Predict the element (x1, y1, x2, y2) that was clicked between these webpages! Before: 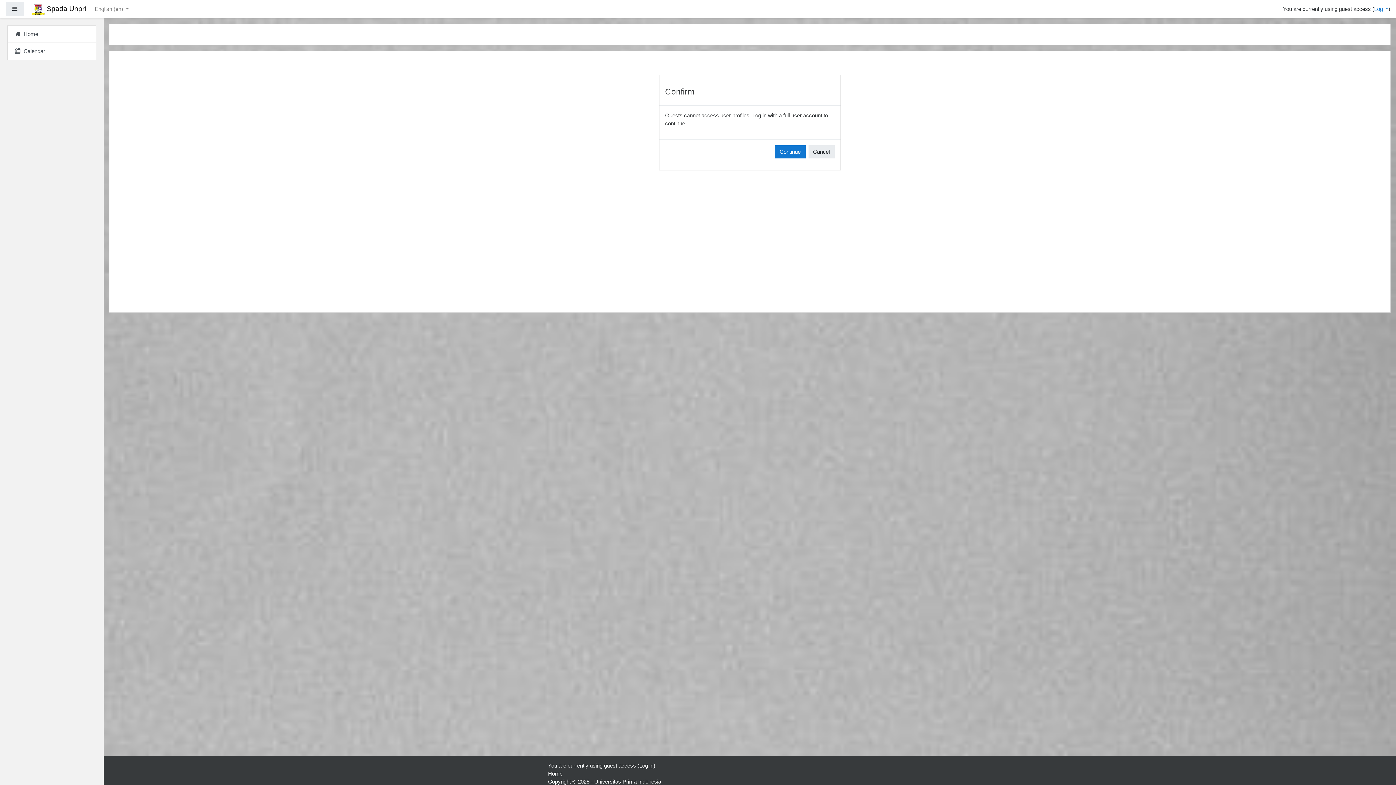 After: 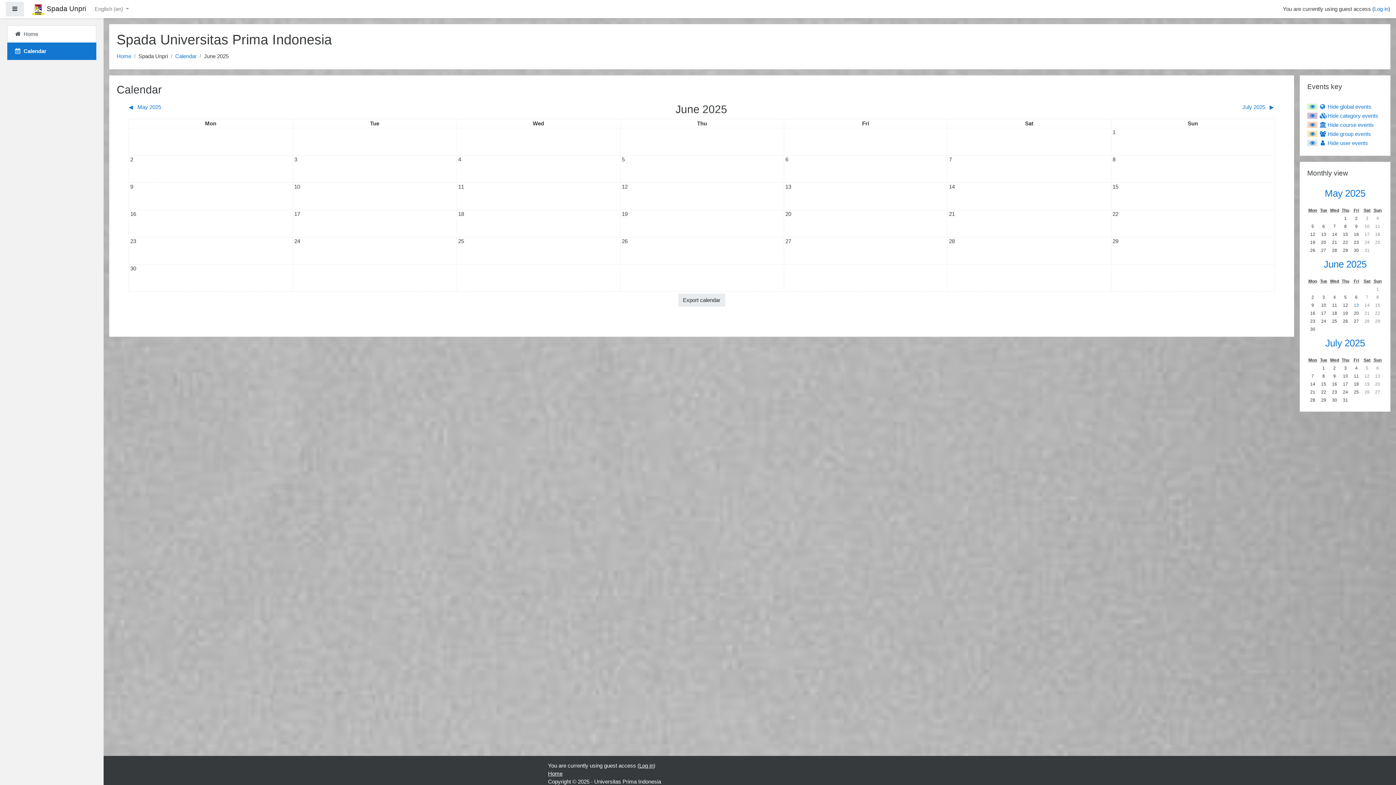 Action: label: Calendar bbox: (7, 42, 96, 60)